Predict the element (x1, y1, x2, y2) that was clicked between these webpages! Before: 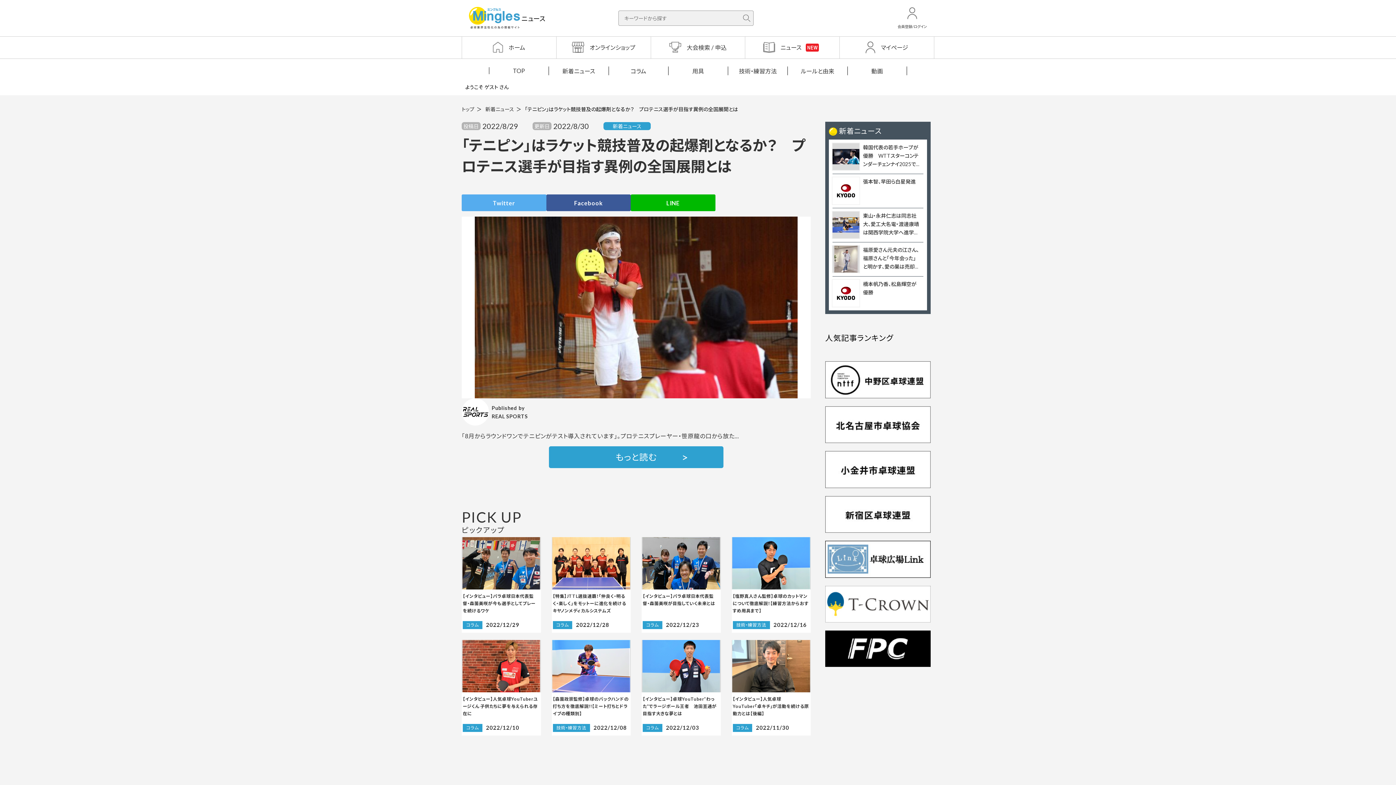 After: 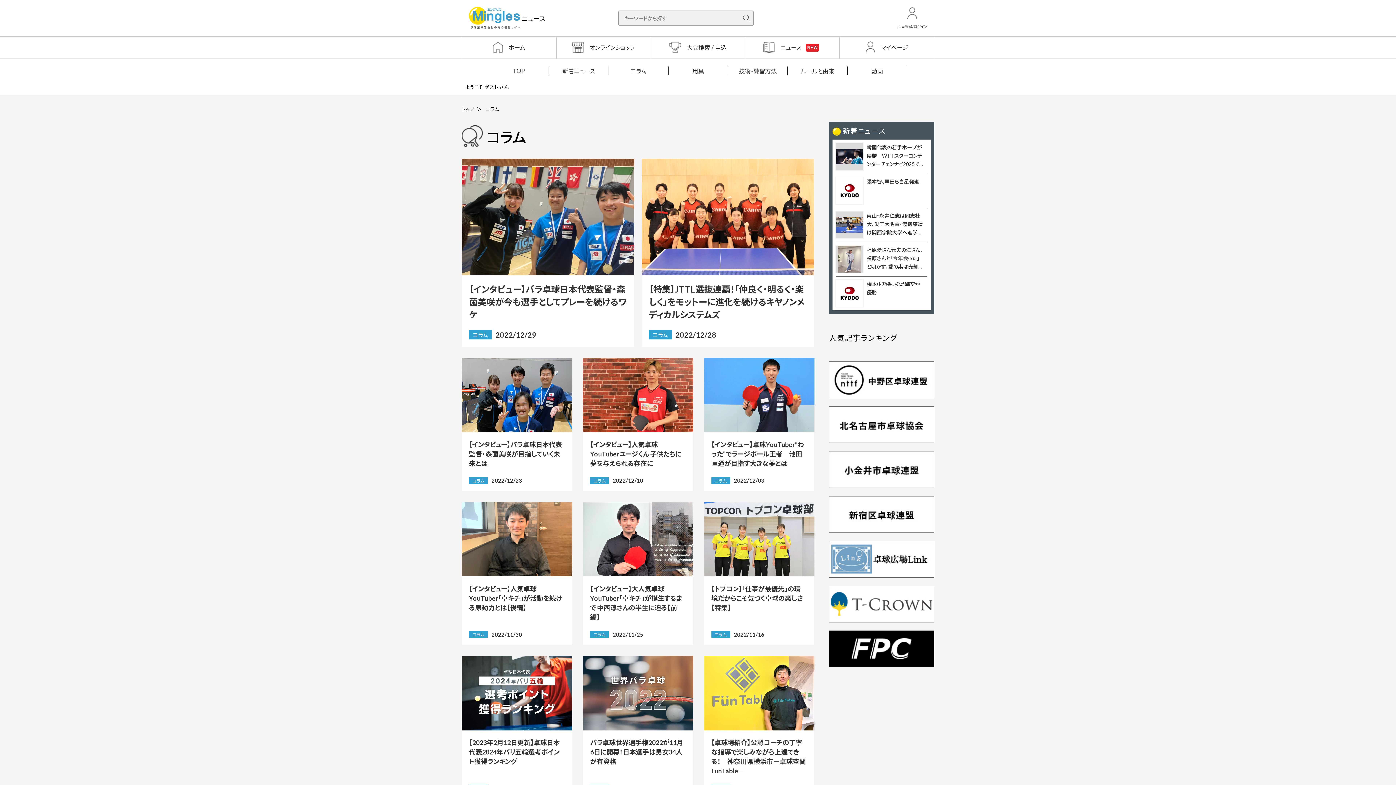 Action: label: コラム bbox: (608, 66, 668, 75)